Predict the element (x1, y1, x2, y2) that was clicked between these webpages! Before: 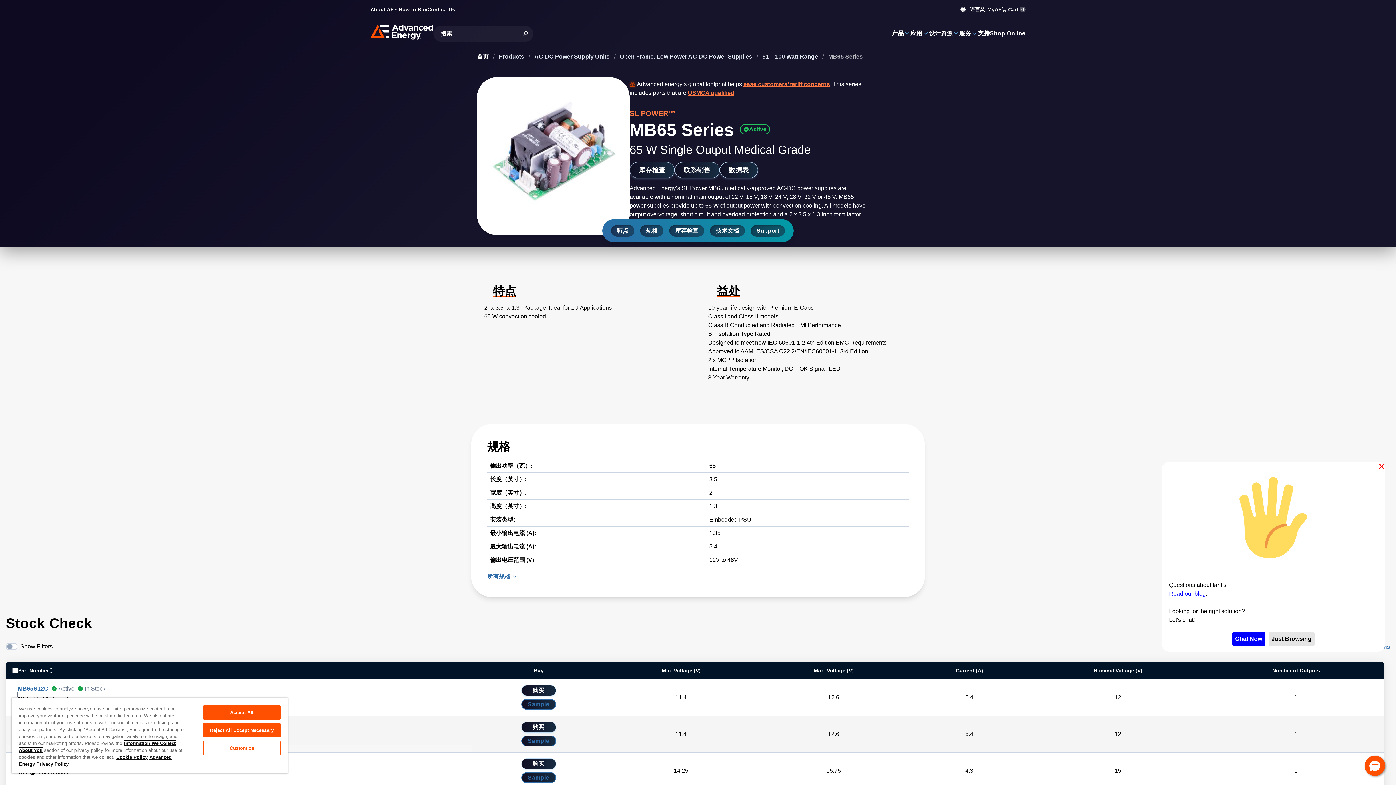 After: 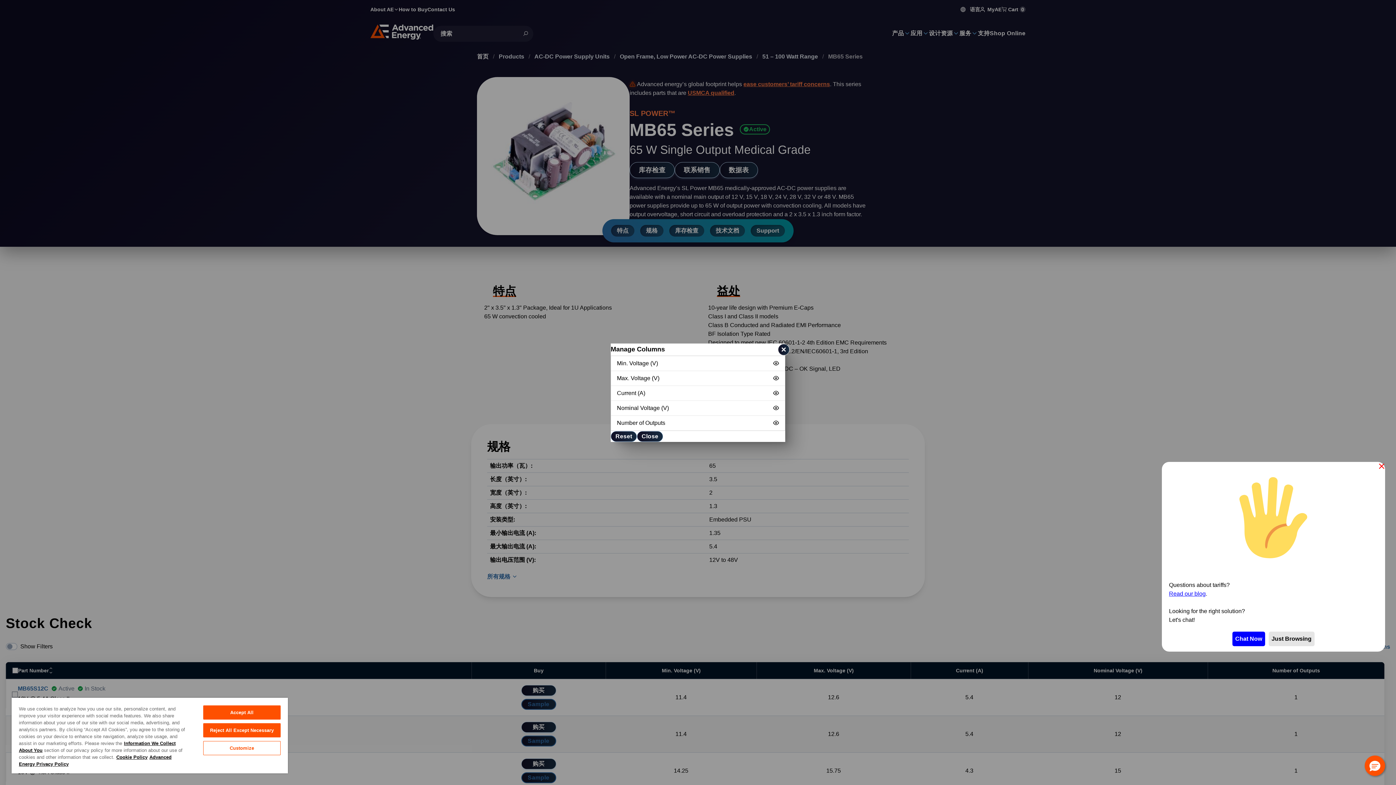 Action: bbox: (1333, 642, 1390, 651) label: Manage Columns